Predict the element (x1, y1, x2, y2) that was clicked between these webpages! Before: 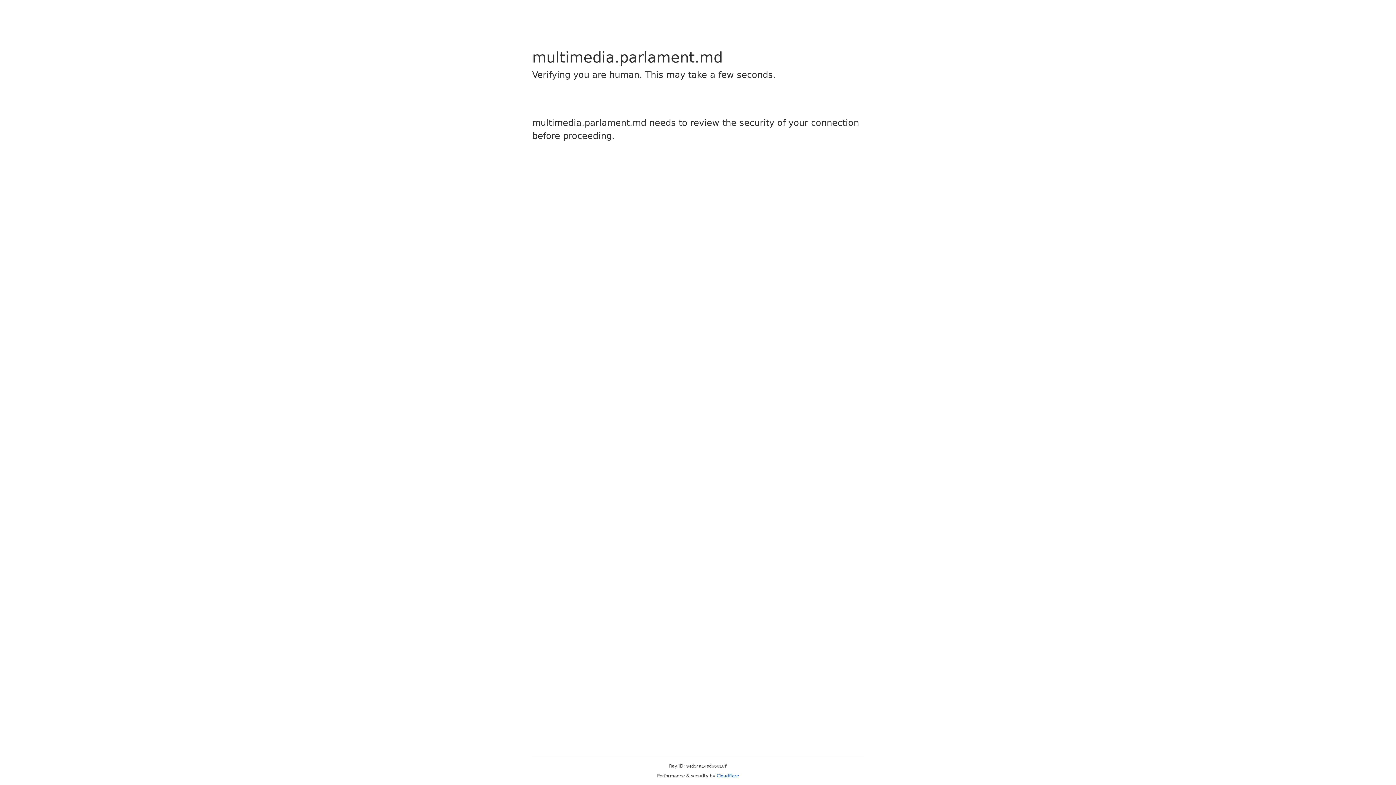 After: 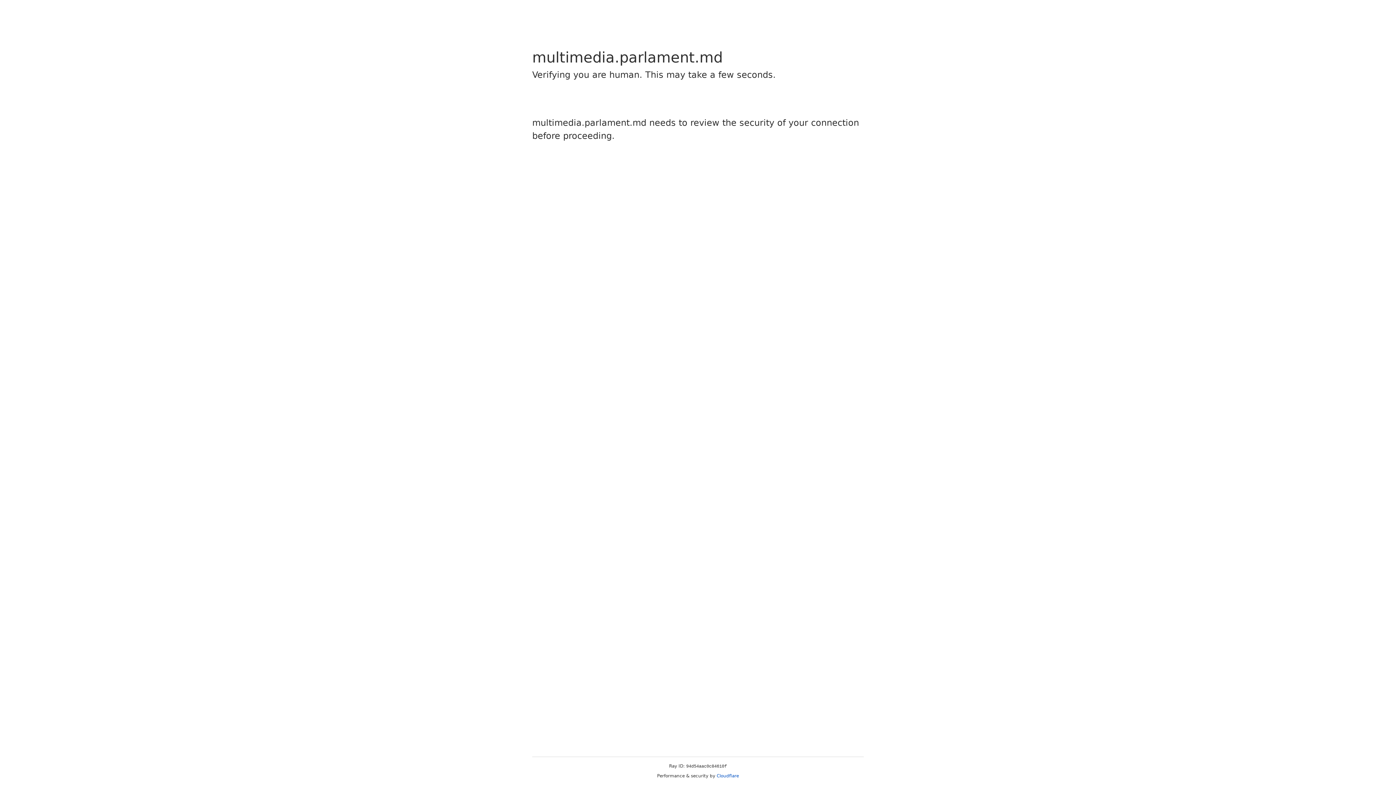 Action: bbox: (716, 773, 739, 778) label: Cloudflare